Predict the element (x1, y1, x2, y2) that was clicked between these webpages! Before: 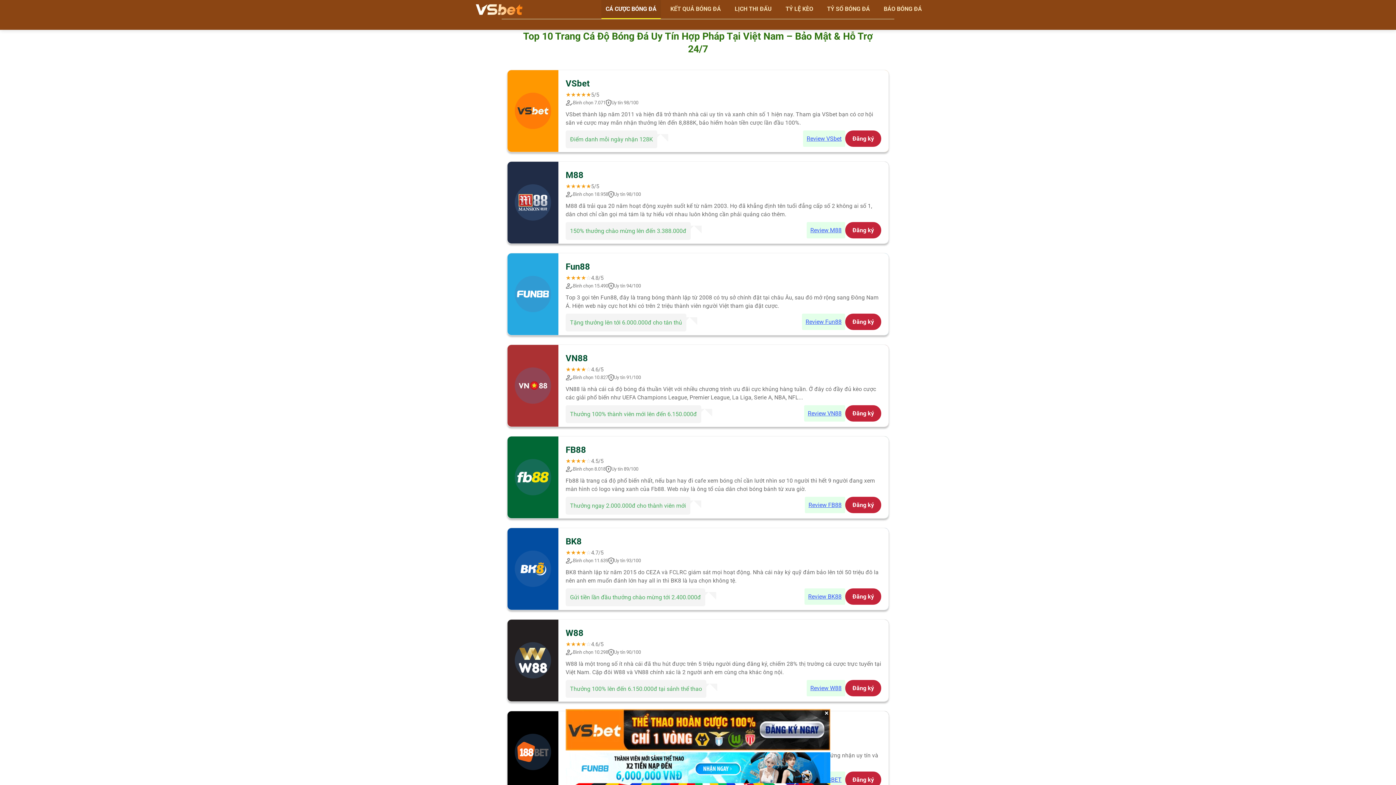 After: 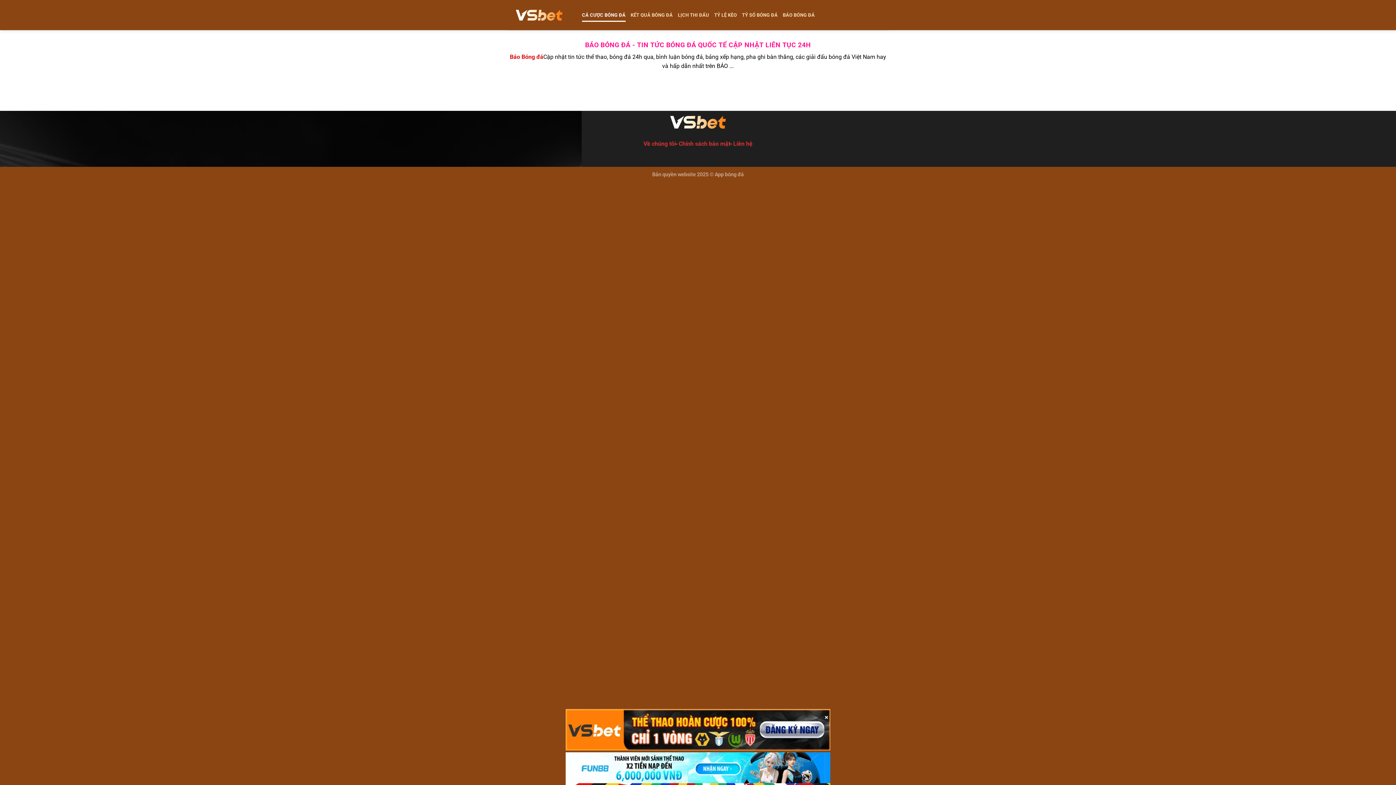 Action: label: BÁO BÓNG ĐÁ bbox: (879, 0, 926, 18)